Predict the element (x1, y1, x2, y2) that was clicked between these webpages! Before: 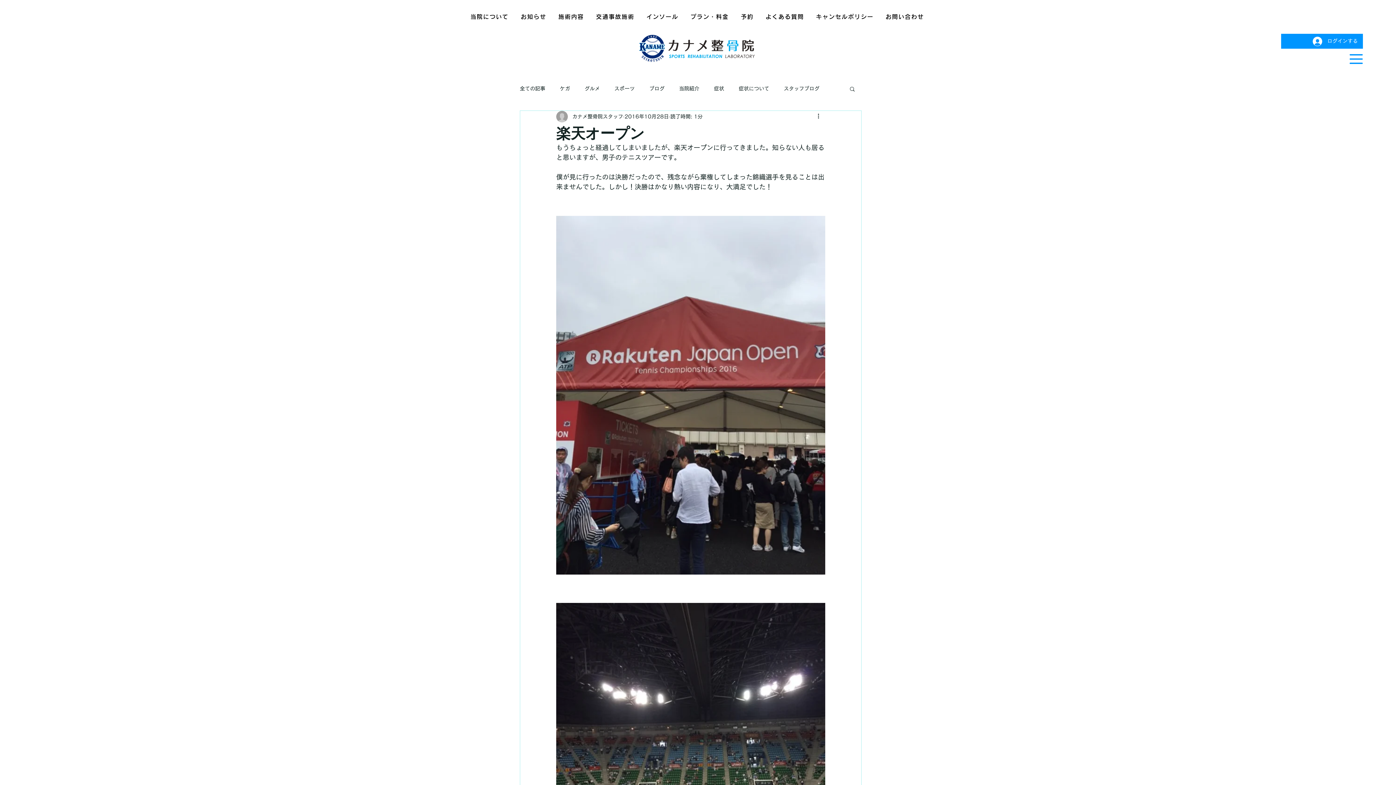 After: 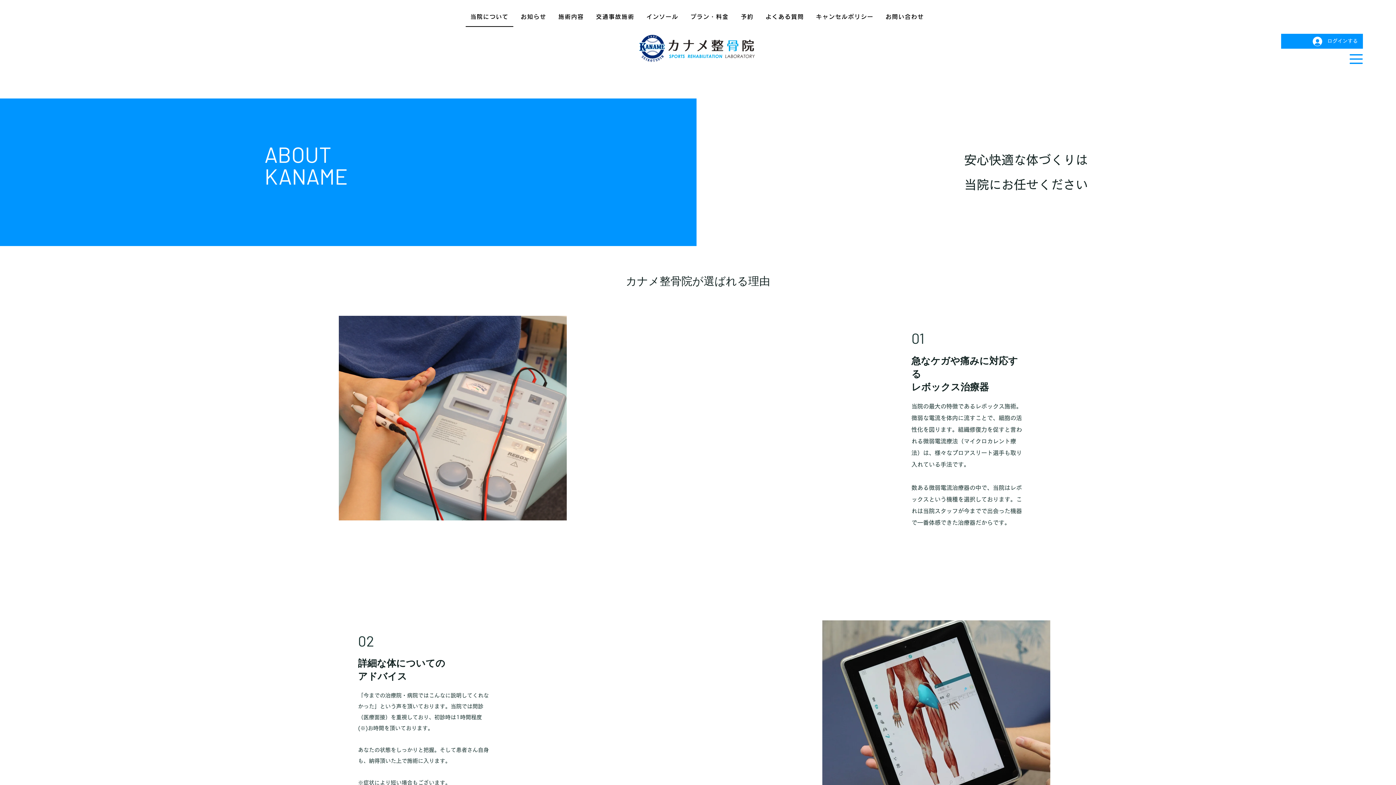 Action: bbox: (465, 7, 513, 26) label: 当院について